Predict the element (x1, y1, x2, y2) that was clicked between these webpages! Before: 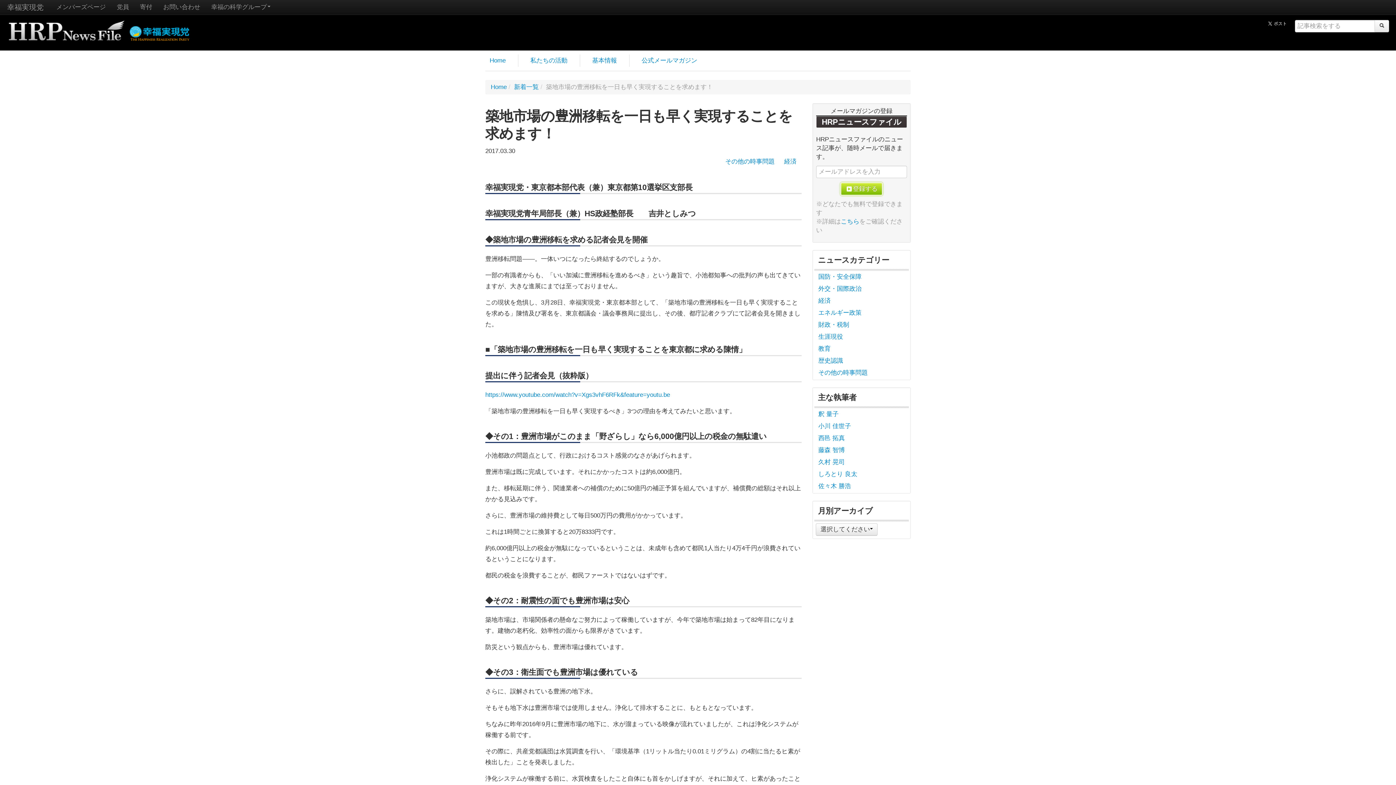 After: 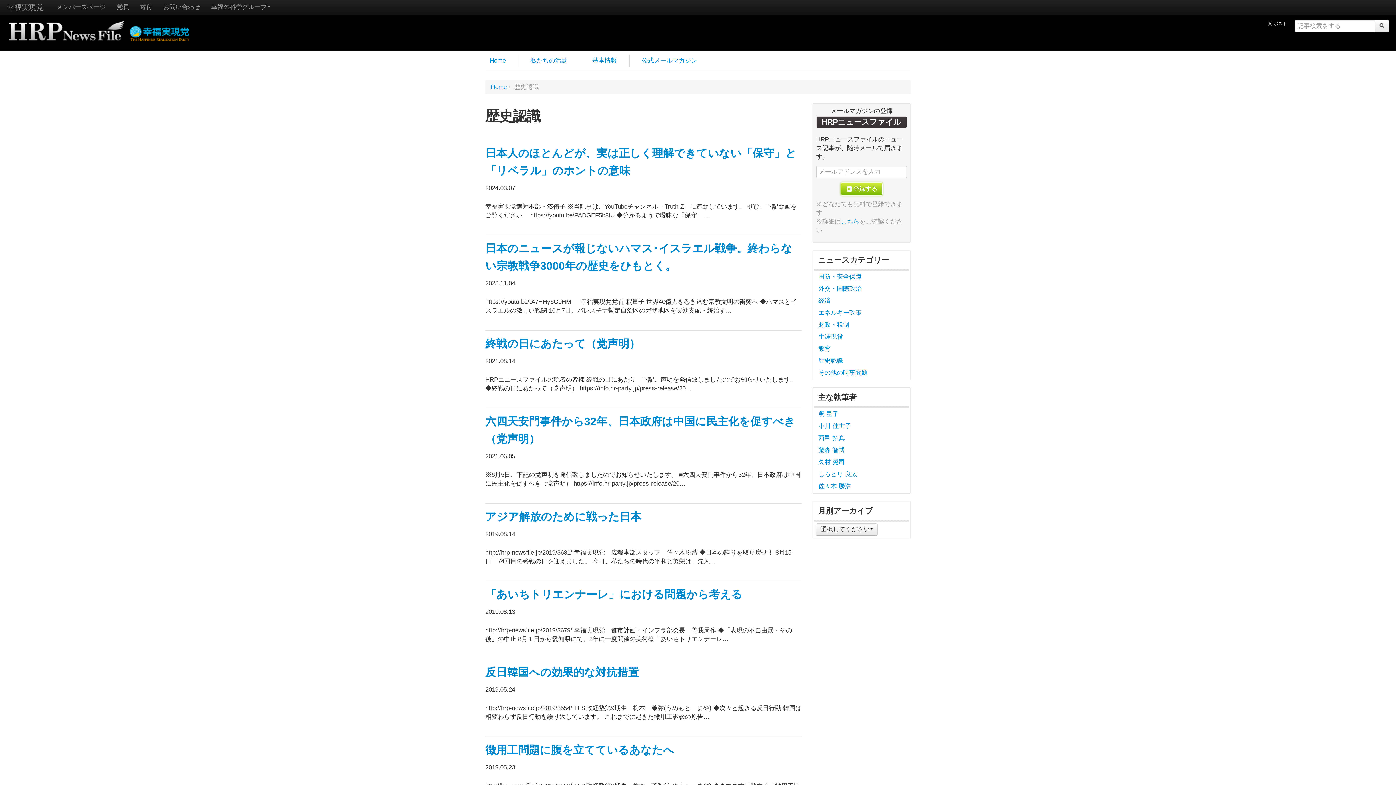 Action: bbox: (814, 355, 909, 366) label: 歴史認識